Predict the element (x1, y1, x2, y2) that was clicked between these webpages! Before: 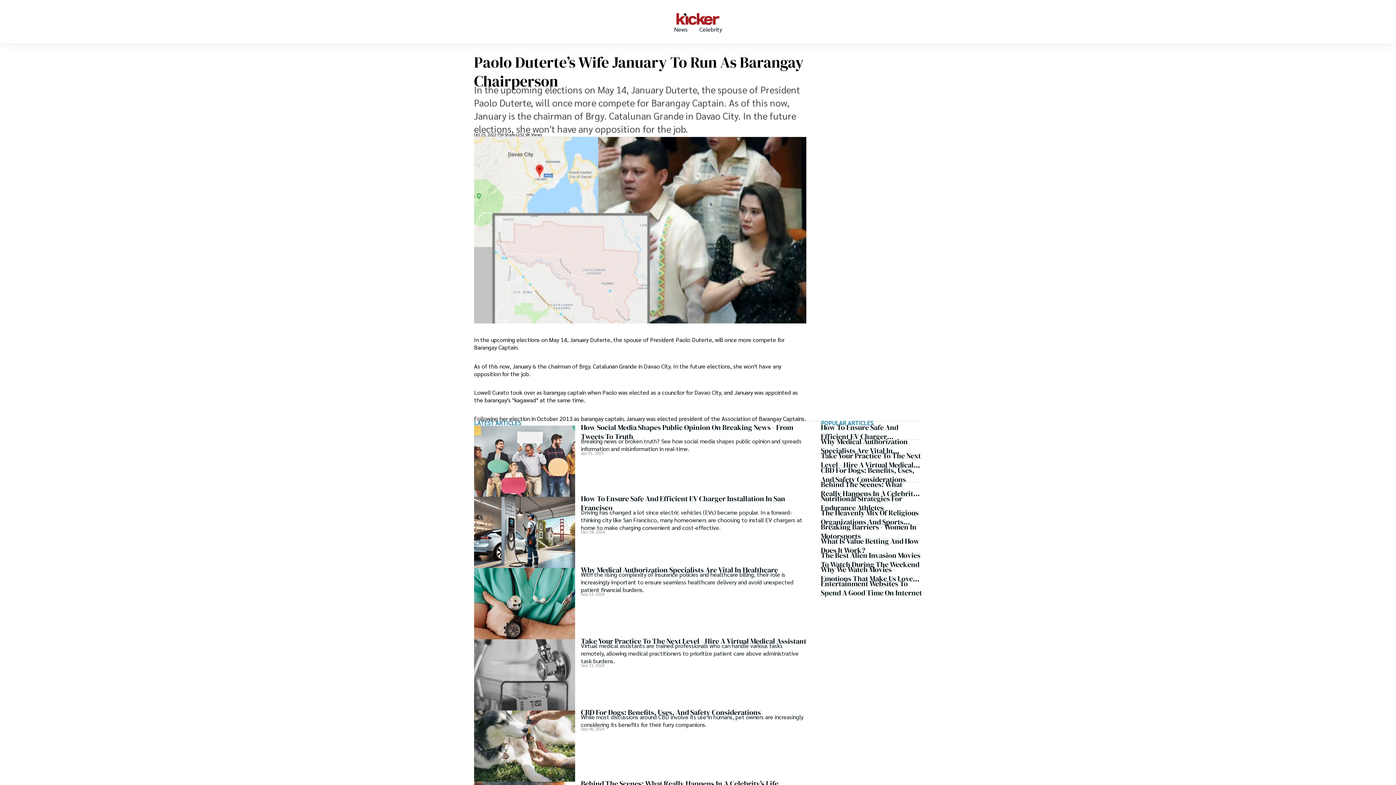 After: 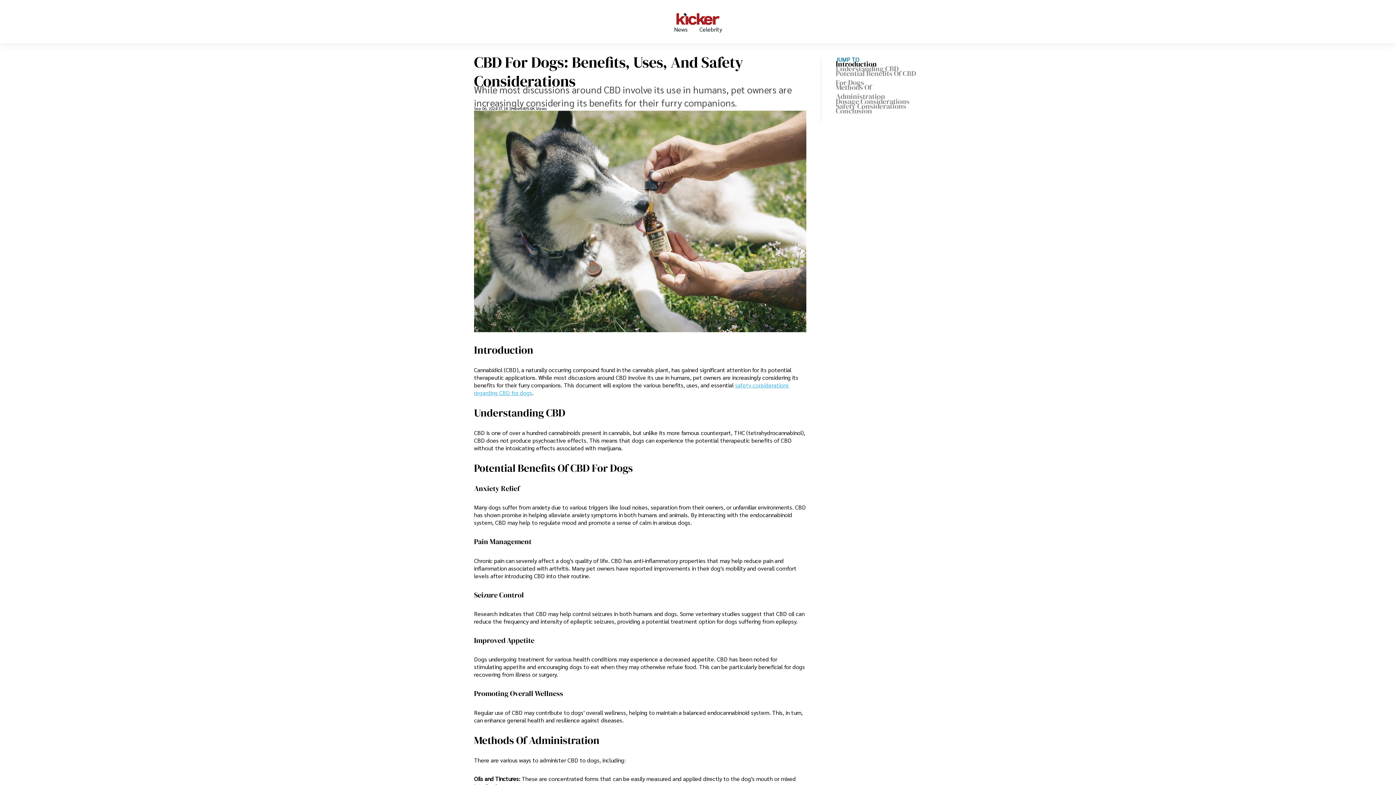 Action: label: CBD For Dogs: Benefits, Uses, And Safety Considerations bbox: (821, 468, 922, 482)